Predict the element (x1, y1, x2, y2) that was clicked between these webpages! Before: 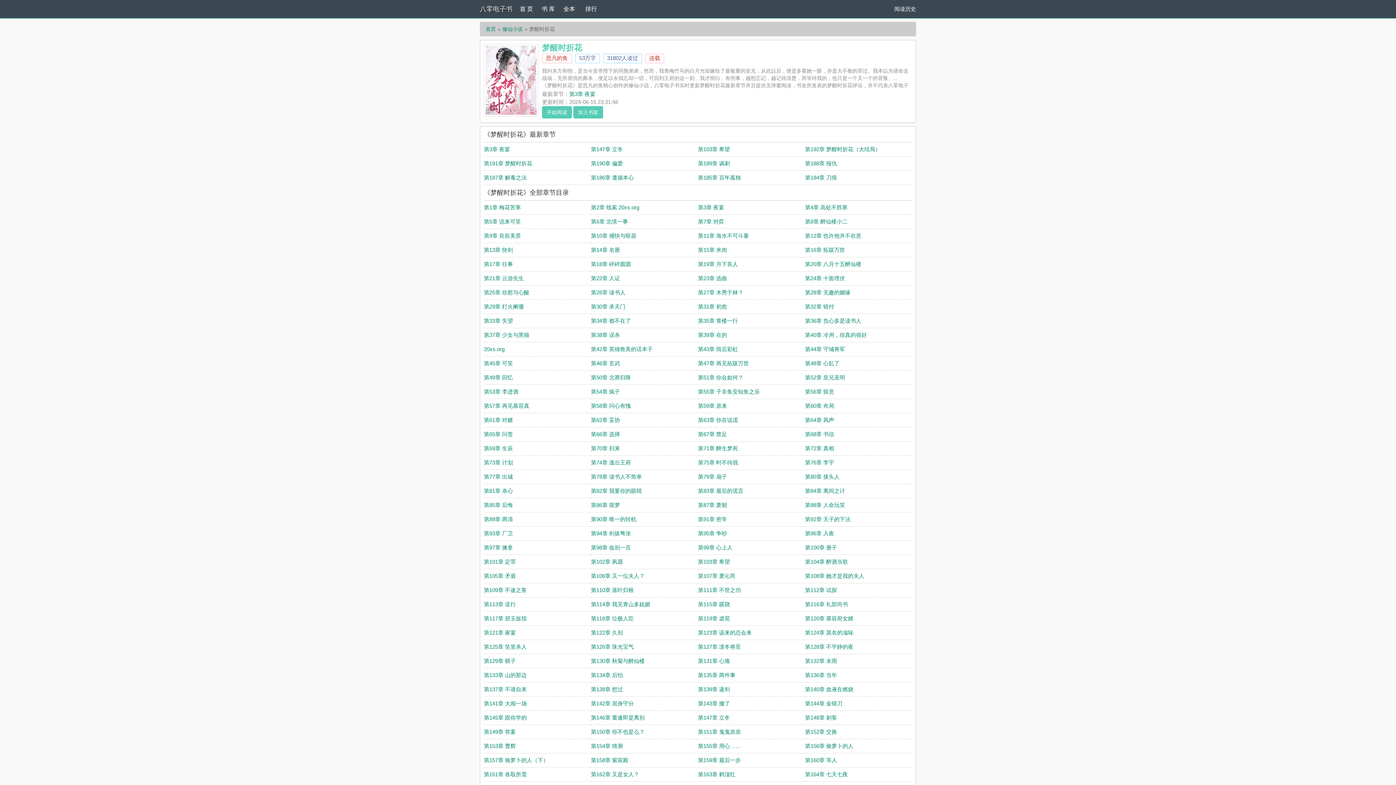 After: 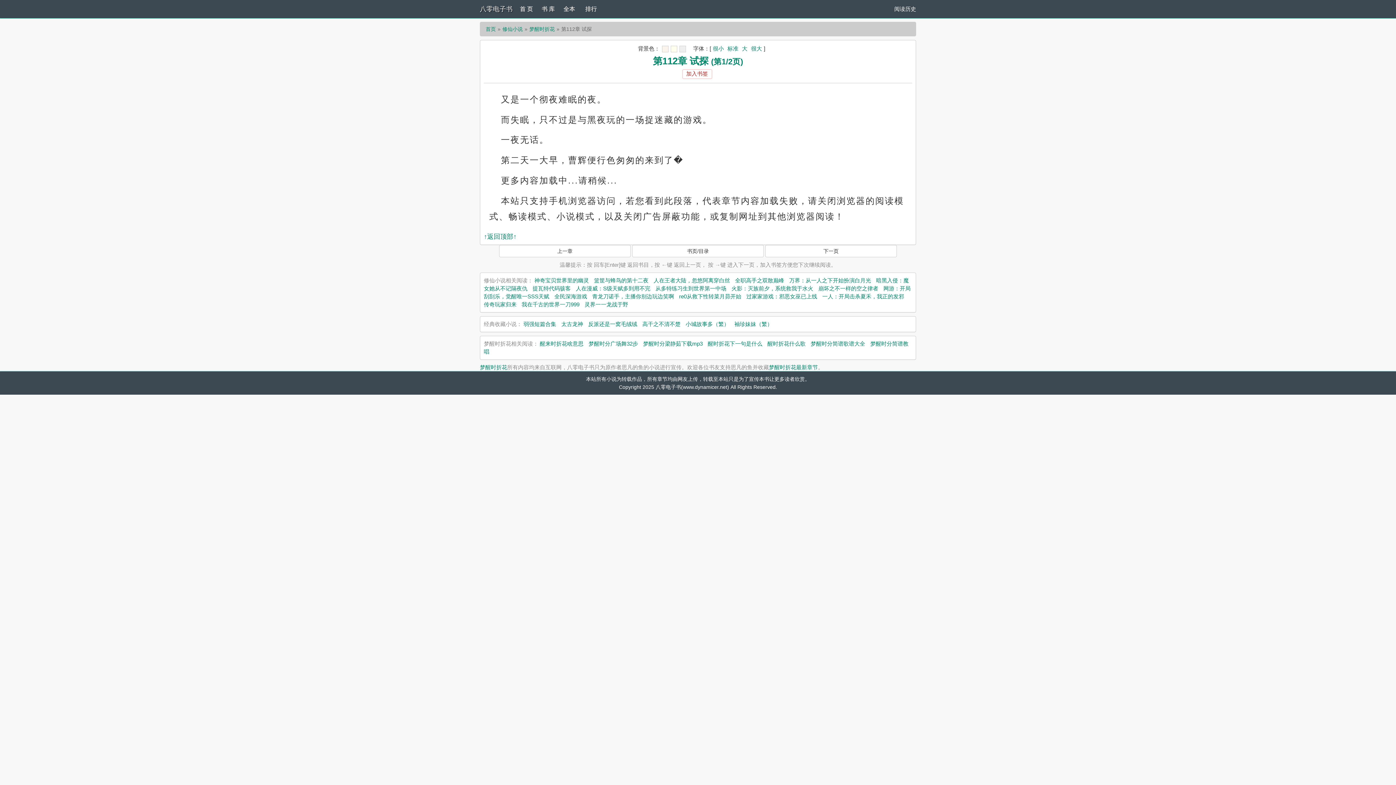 Action: label: 第112章 试探 bbox: (805, 587, 837, 593)